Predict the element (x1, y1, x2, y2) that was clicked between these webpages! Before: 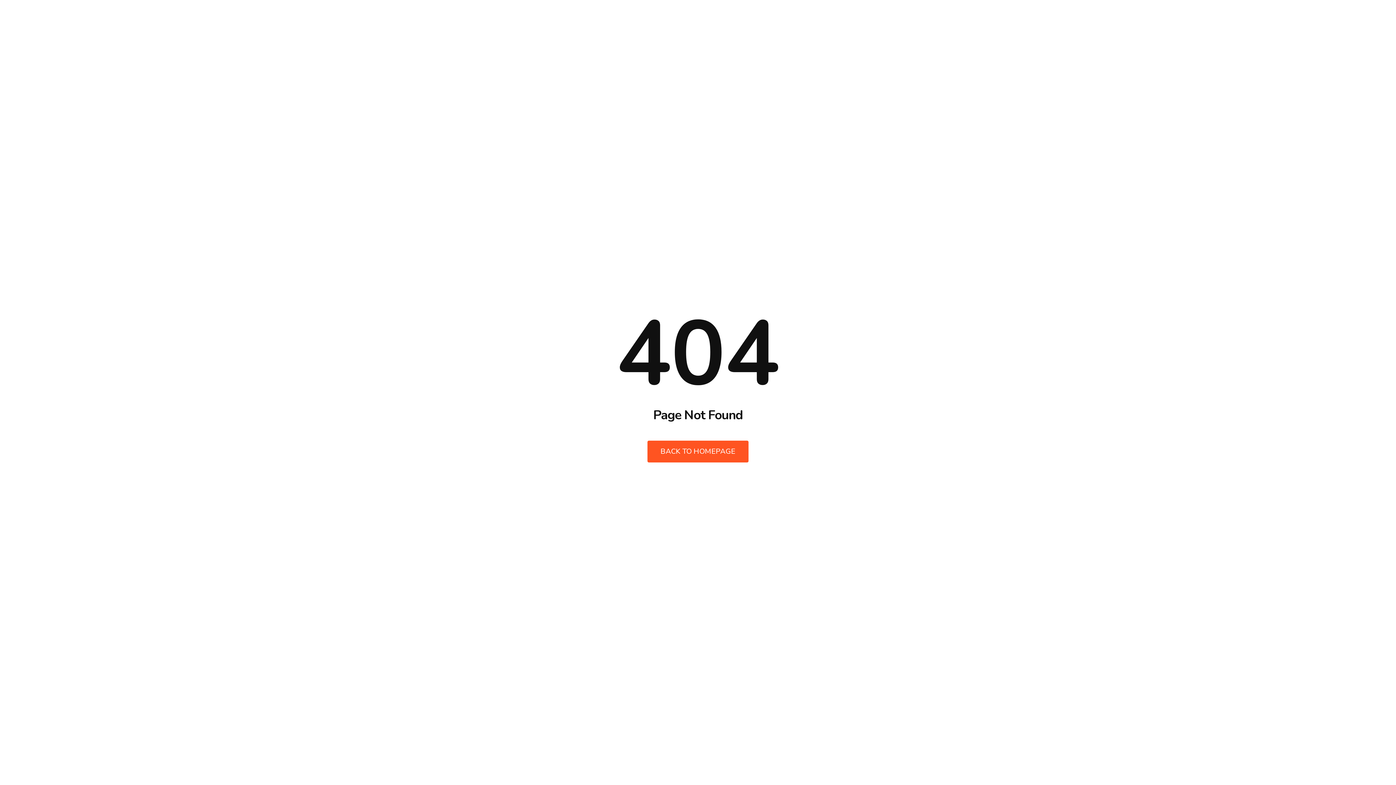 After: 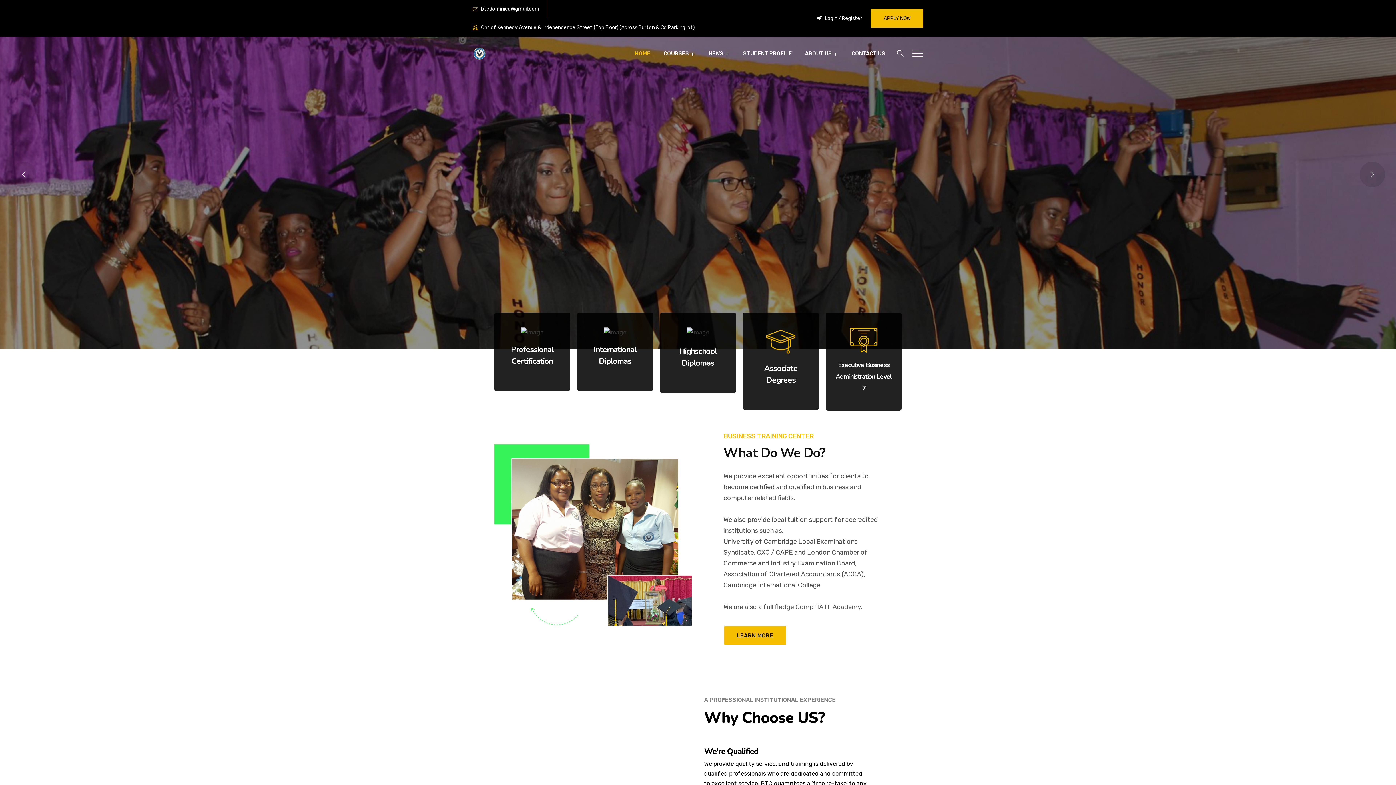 Action: bbox: (647, 440, 748, 462) label: BACK TO HOMEPAGE